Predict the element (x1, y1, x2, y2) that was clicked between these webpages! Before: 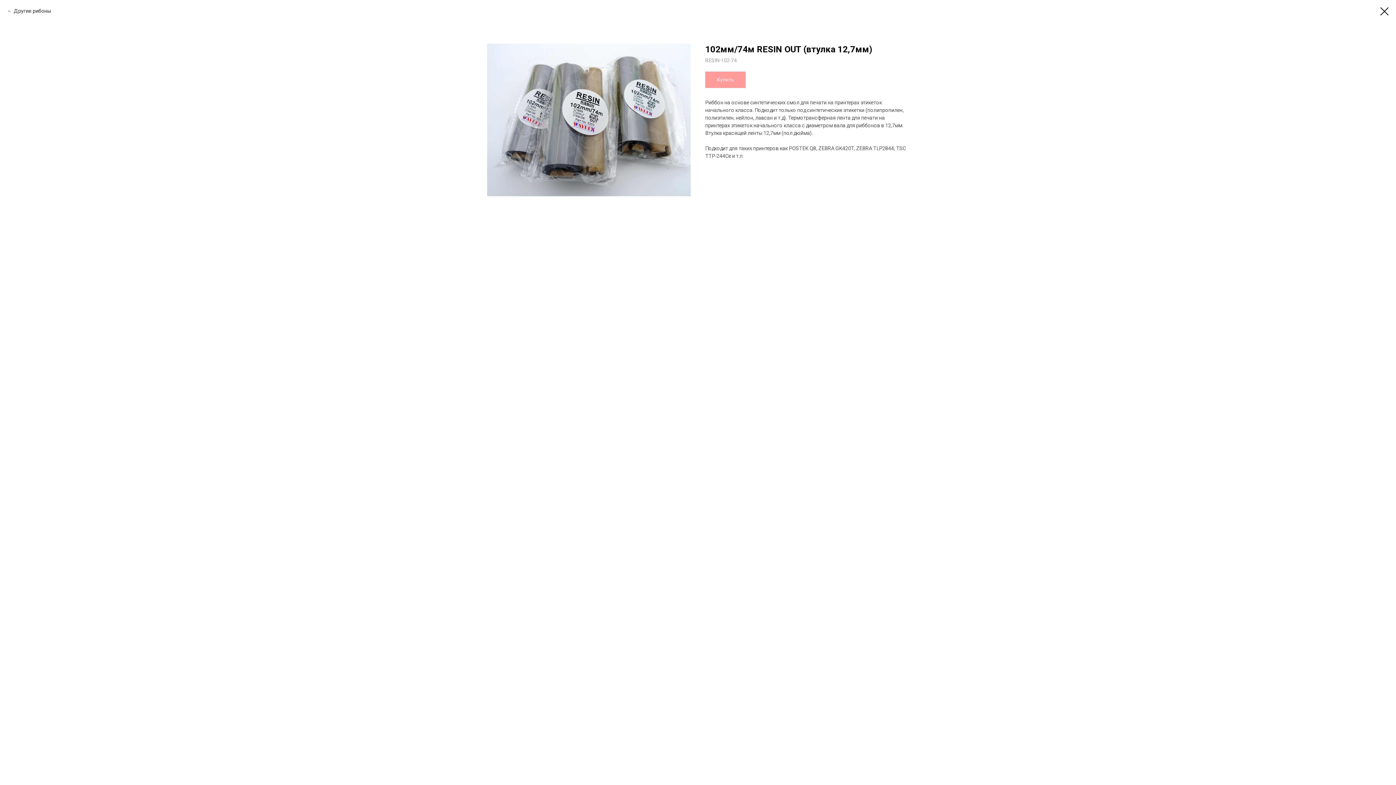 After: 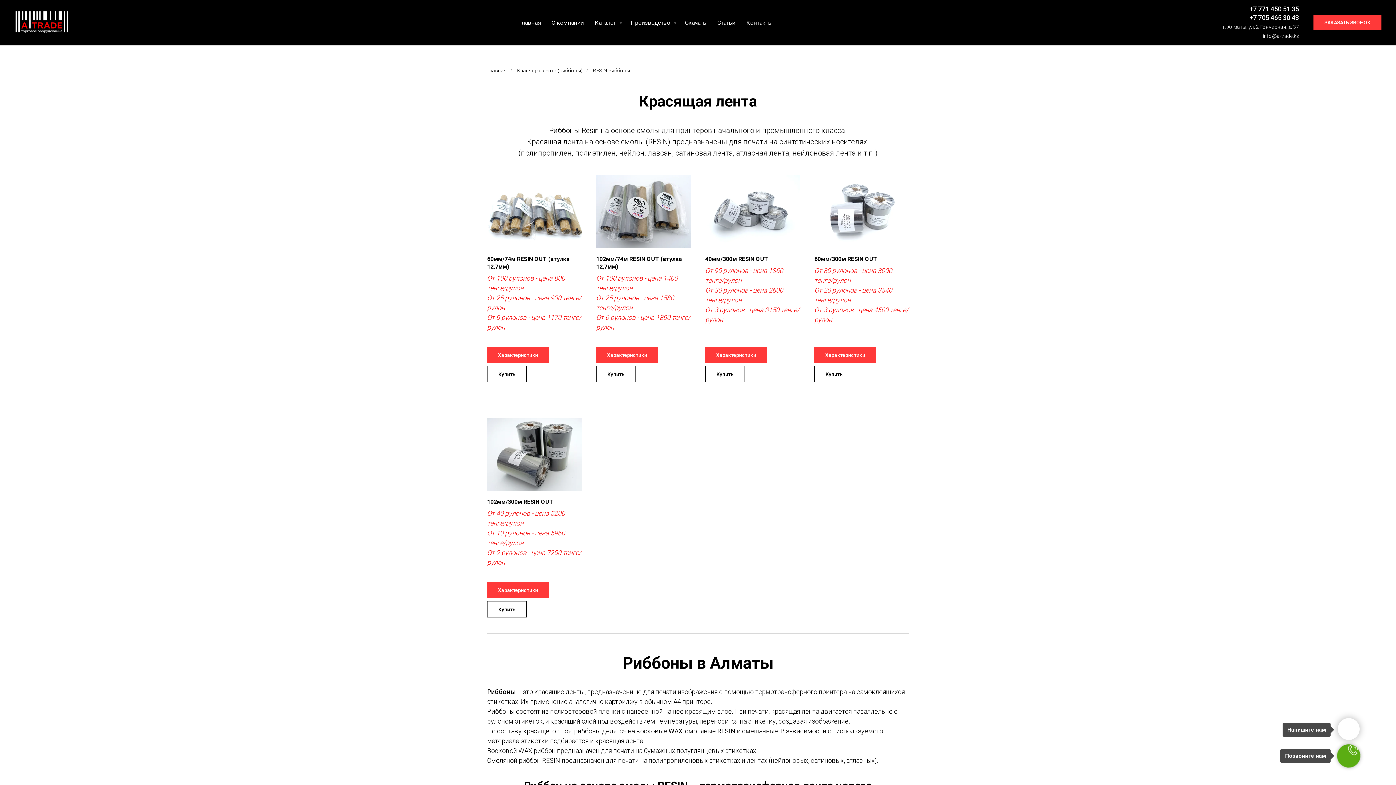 Action: bbox: (1380, 7, 1389, 15)